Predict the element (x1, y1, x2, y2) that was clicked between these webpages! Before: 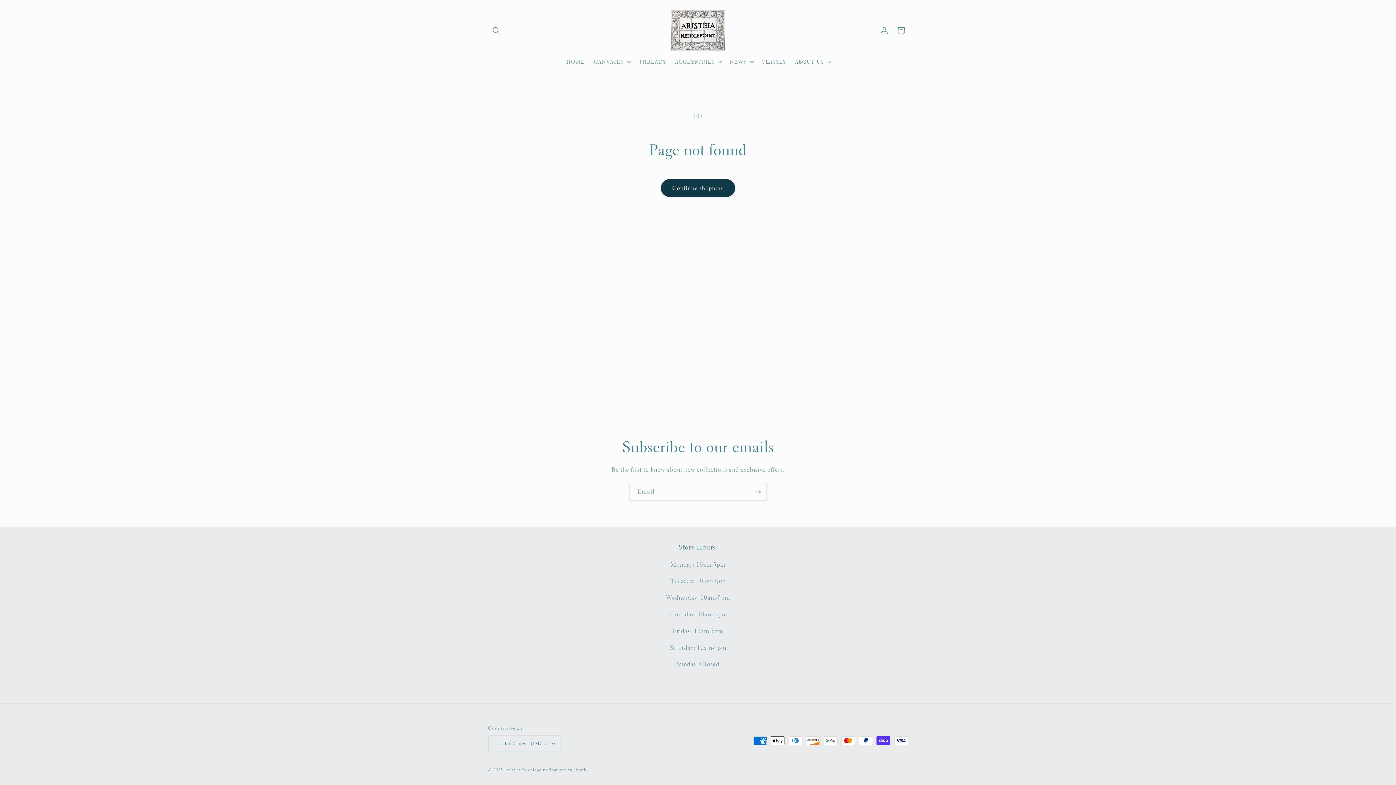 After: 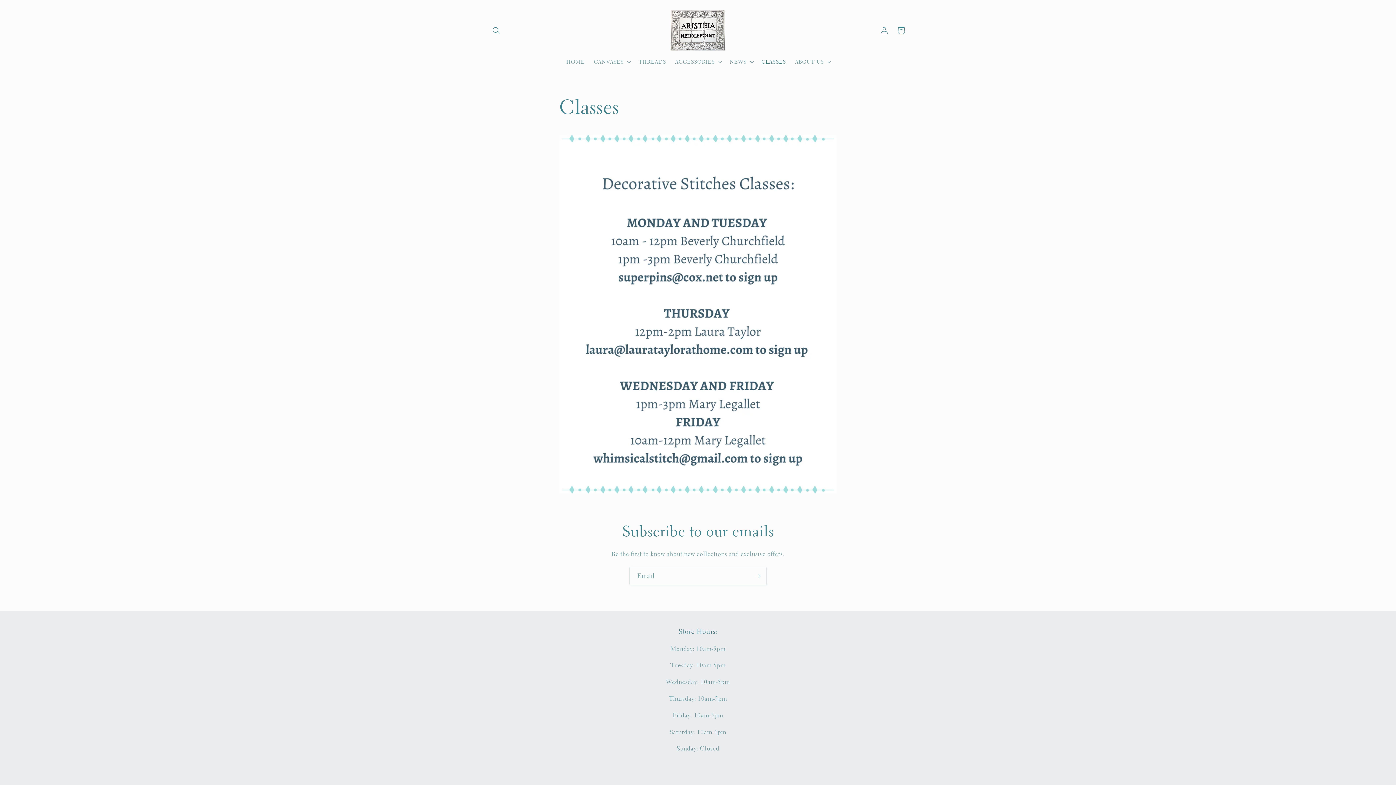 Action: label: CLASSES bbox: (757, 53, 790, 69)